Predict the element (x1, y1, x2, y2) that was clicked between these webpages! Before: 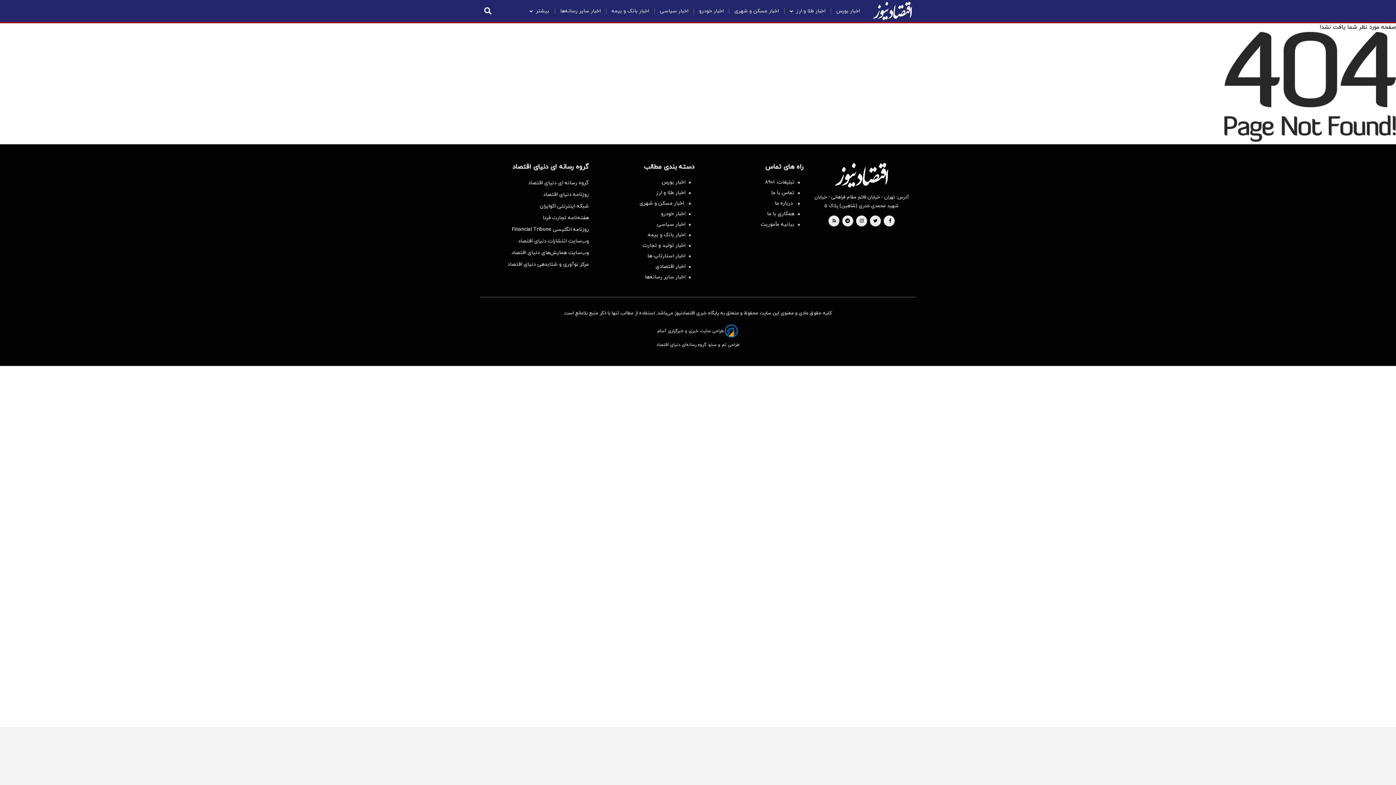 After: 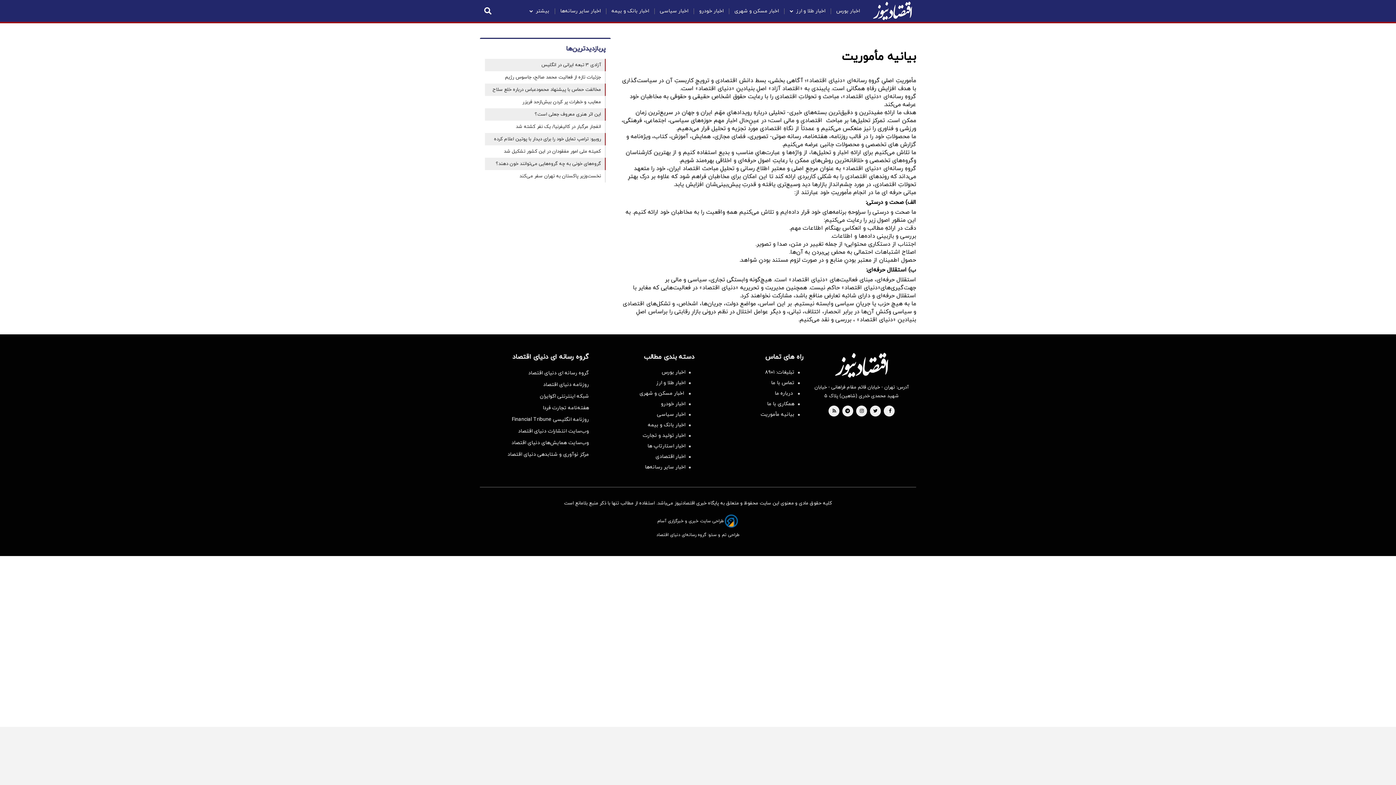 Action: label: بیانیه مأموریت bbox: (705, 221, 800, 228)